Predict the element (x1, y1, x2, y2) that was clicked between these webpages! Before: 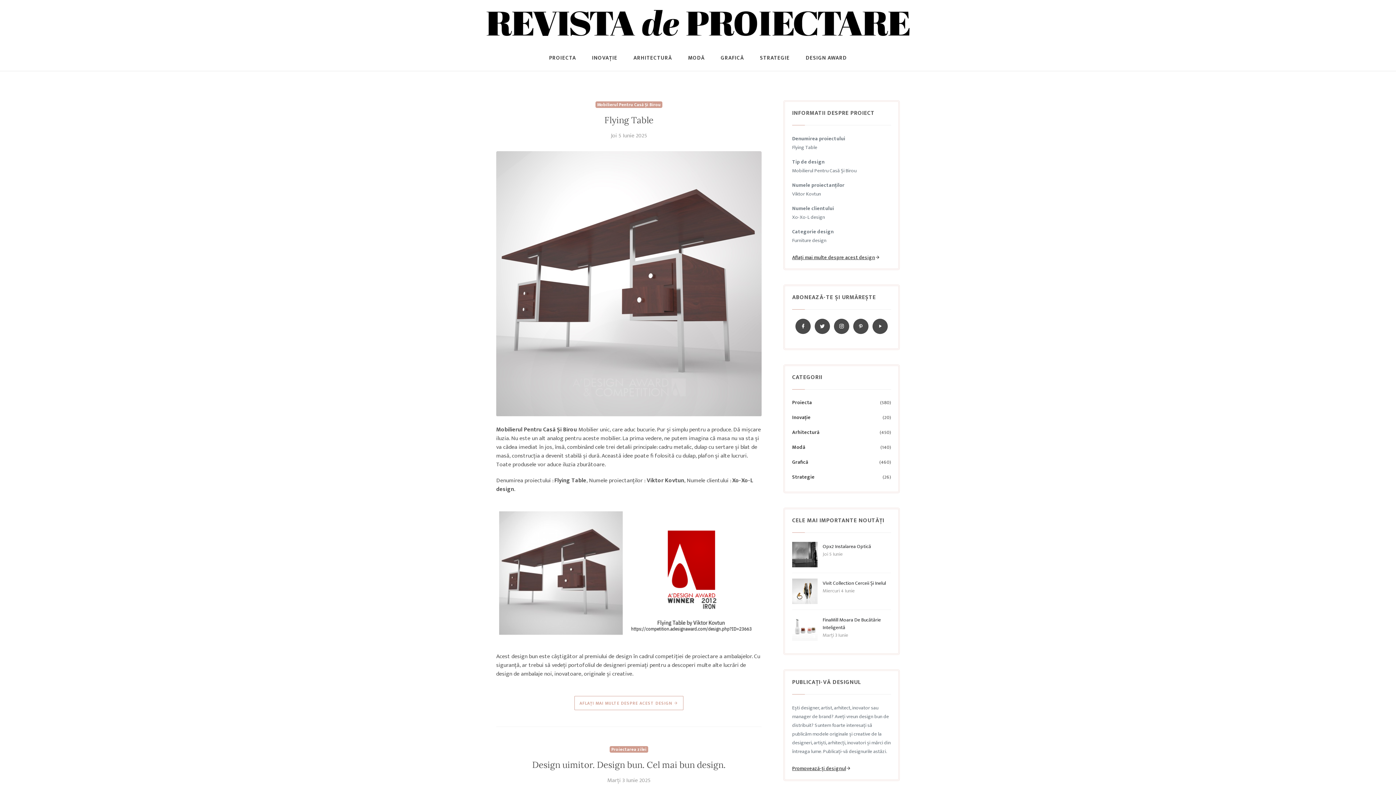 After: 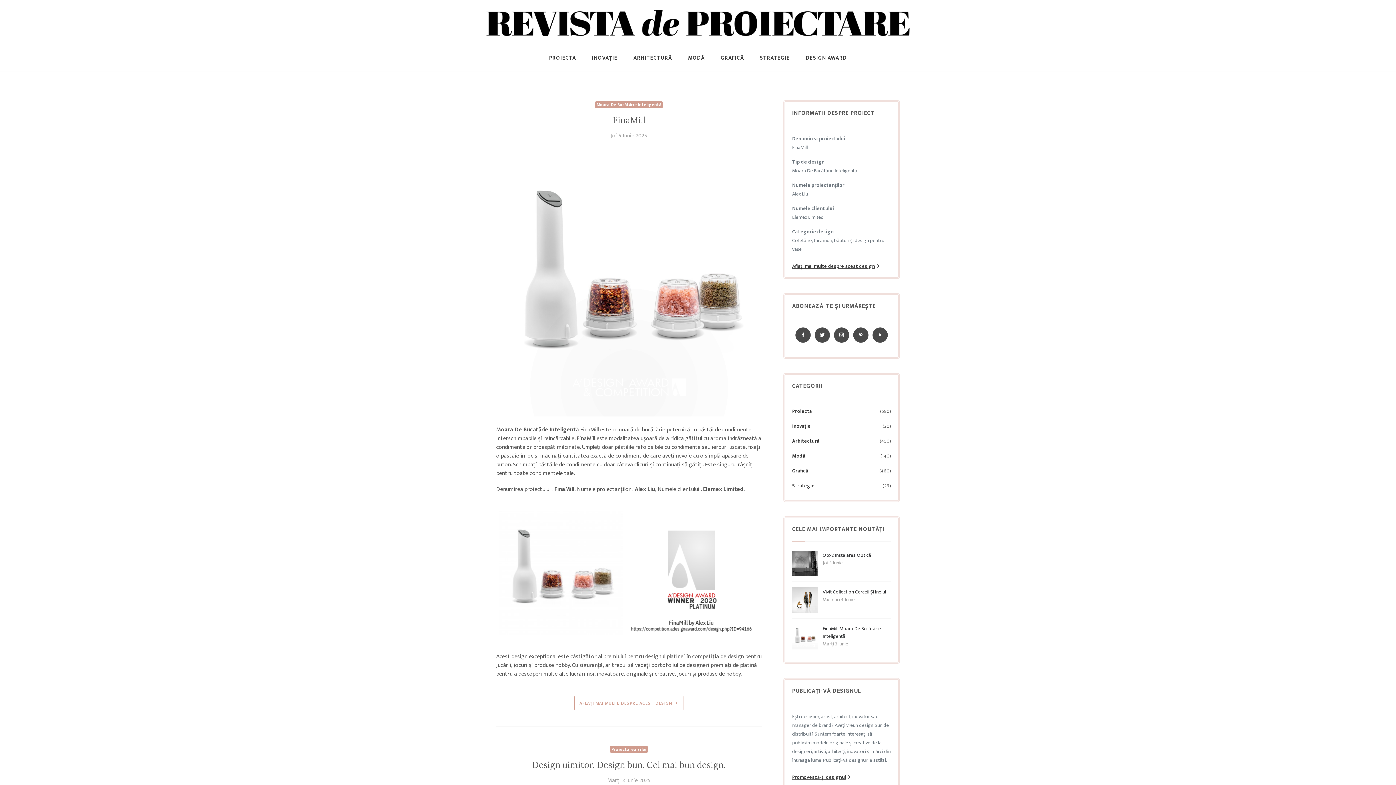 Action: bbox: (792, 623, 817, 632)